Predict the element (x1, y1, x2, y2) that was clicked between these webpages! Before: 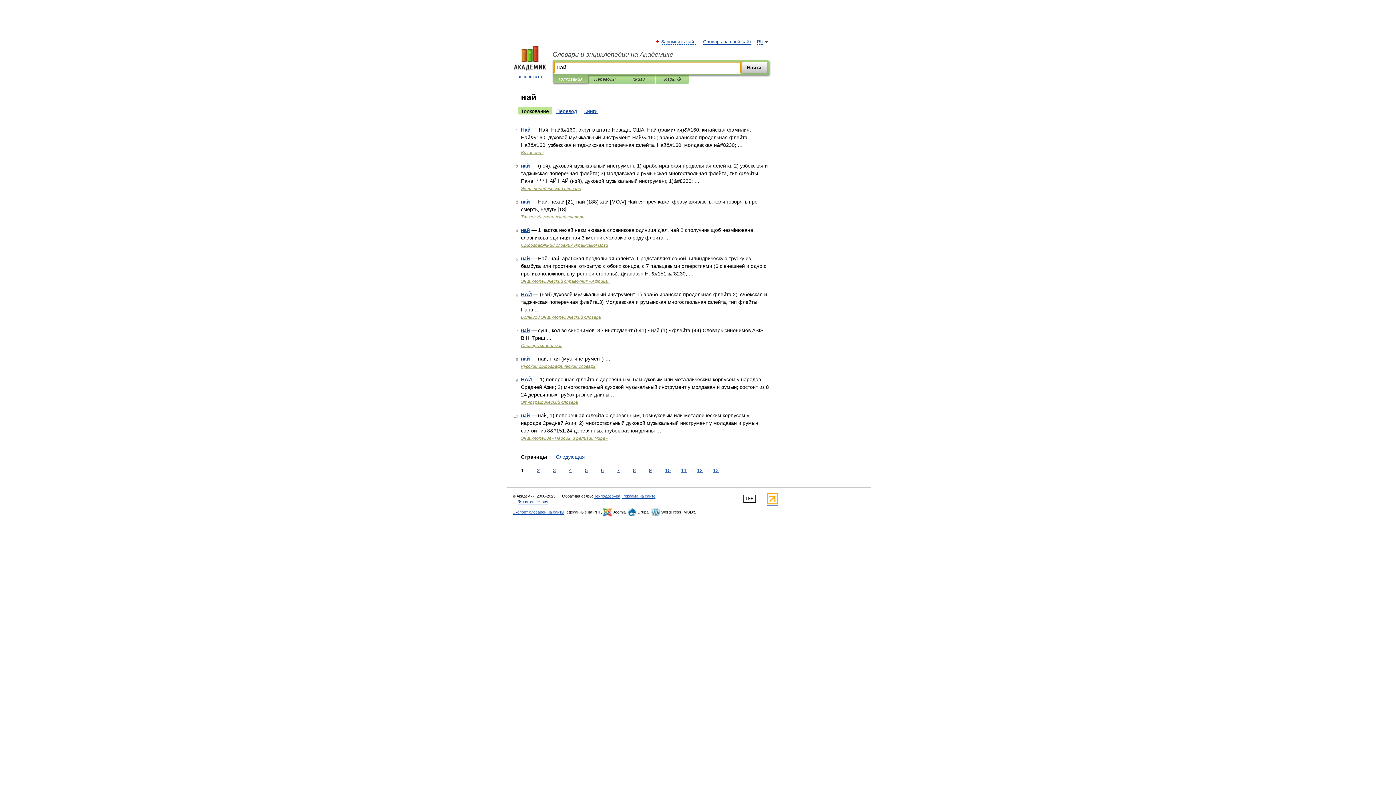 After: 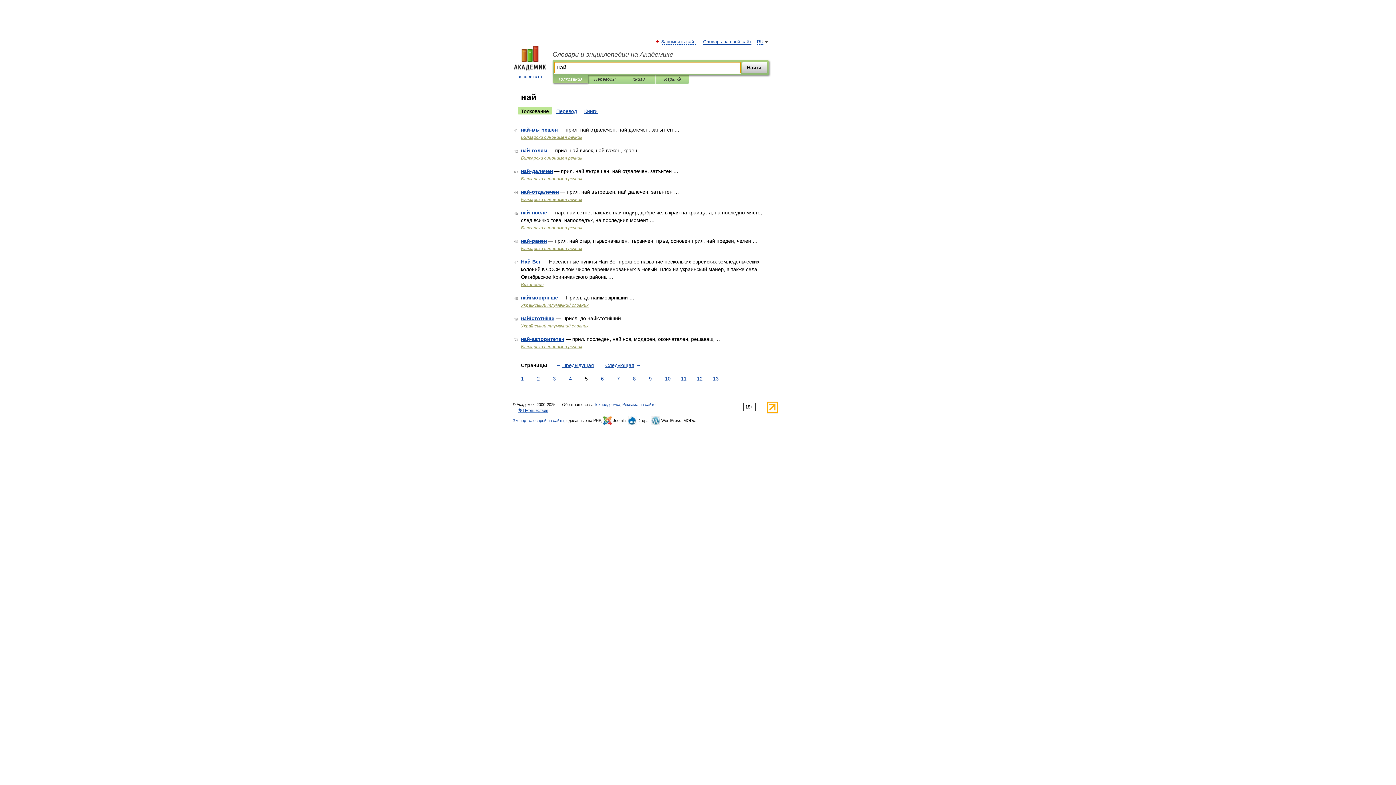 Action: bbox: (583, 466, 589, 474) label: 5